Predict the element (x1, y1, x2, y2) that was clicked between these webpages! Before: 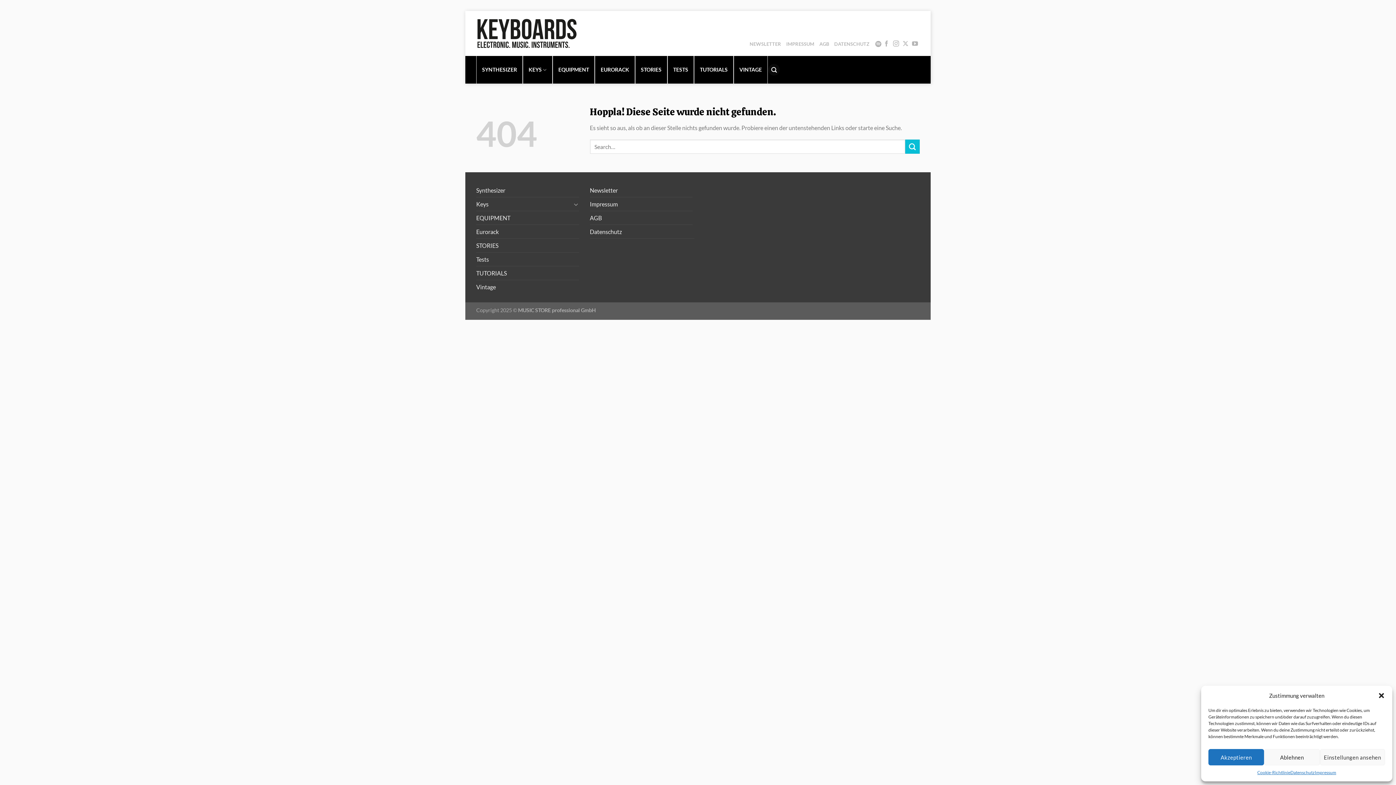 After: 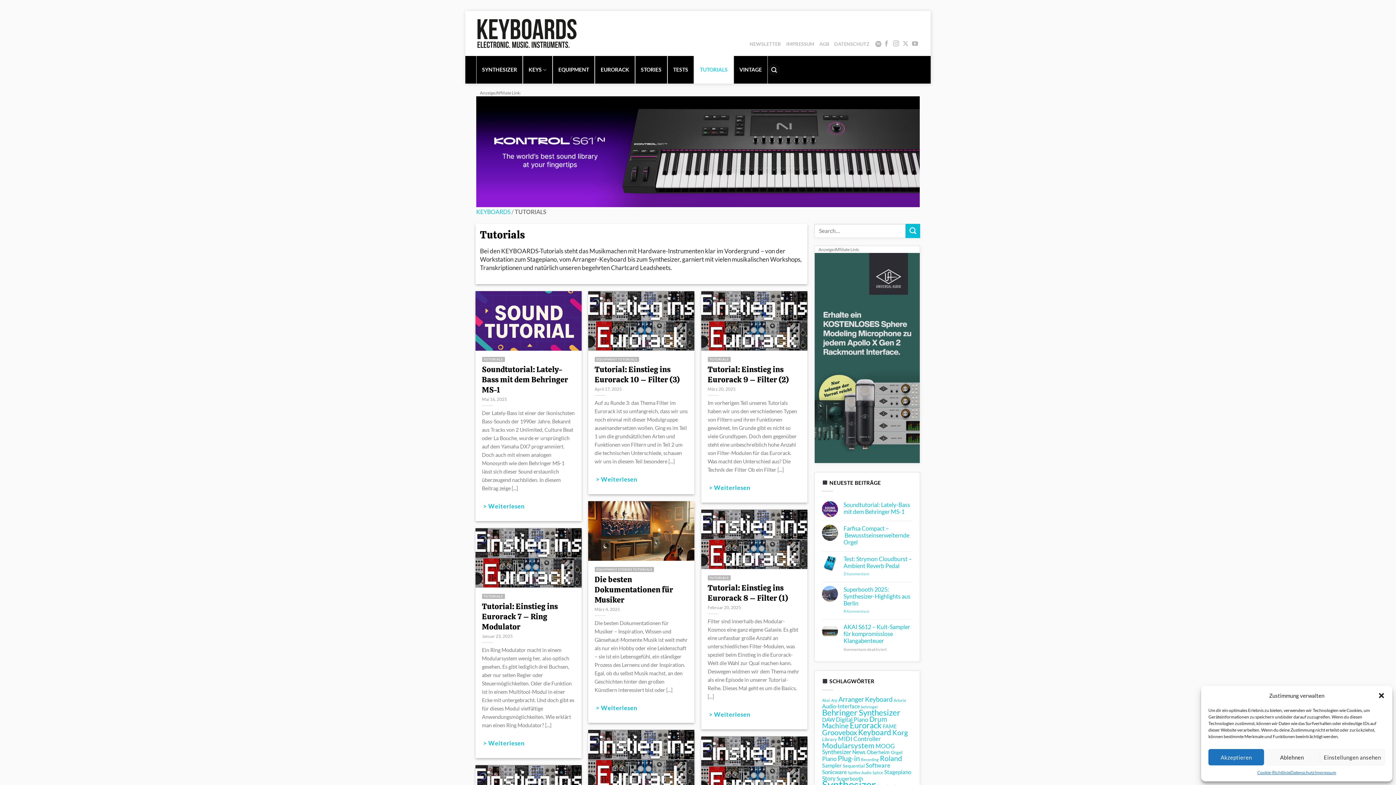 Action: label: TUTORIALS bbox: (476, 266, 506, 280)